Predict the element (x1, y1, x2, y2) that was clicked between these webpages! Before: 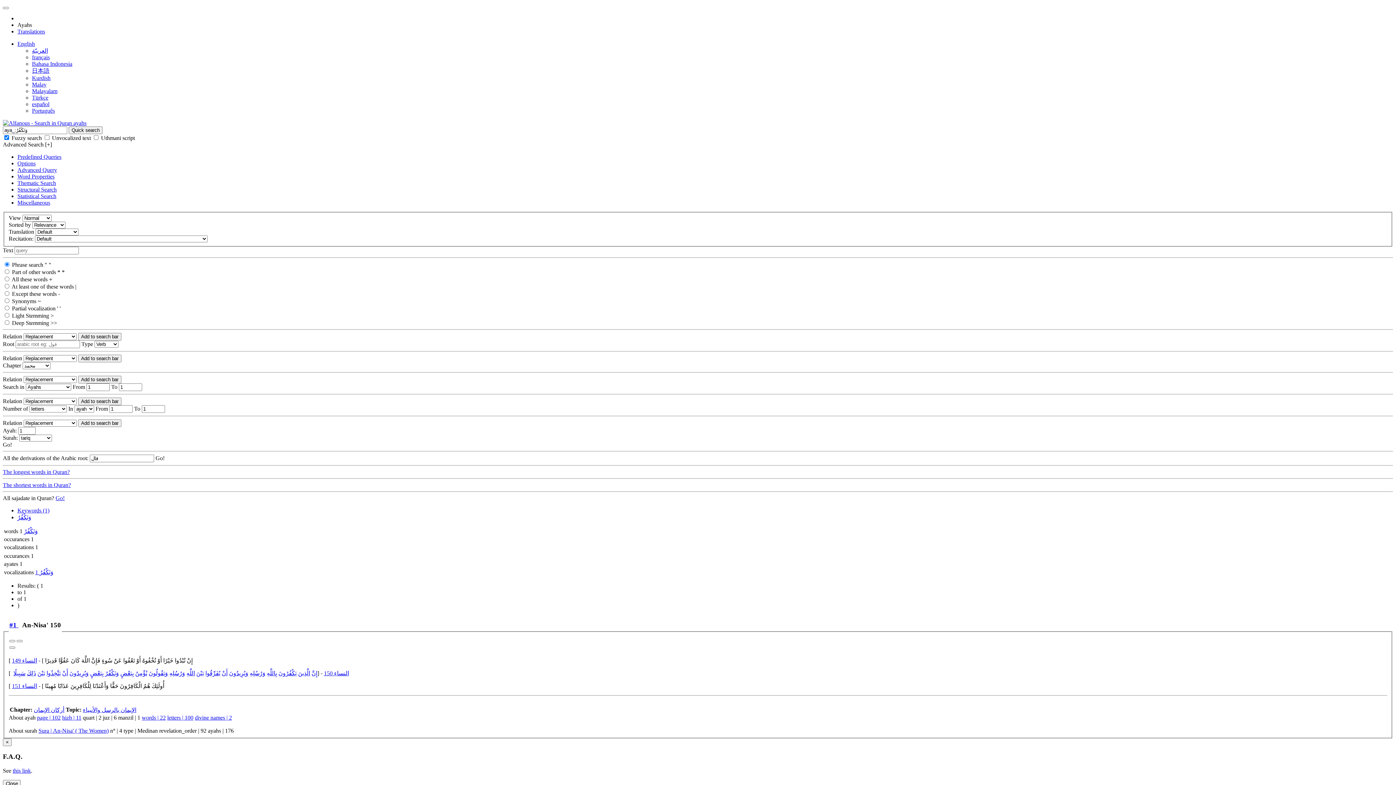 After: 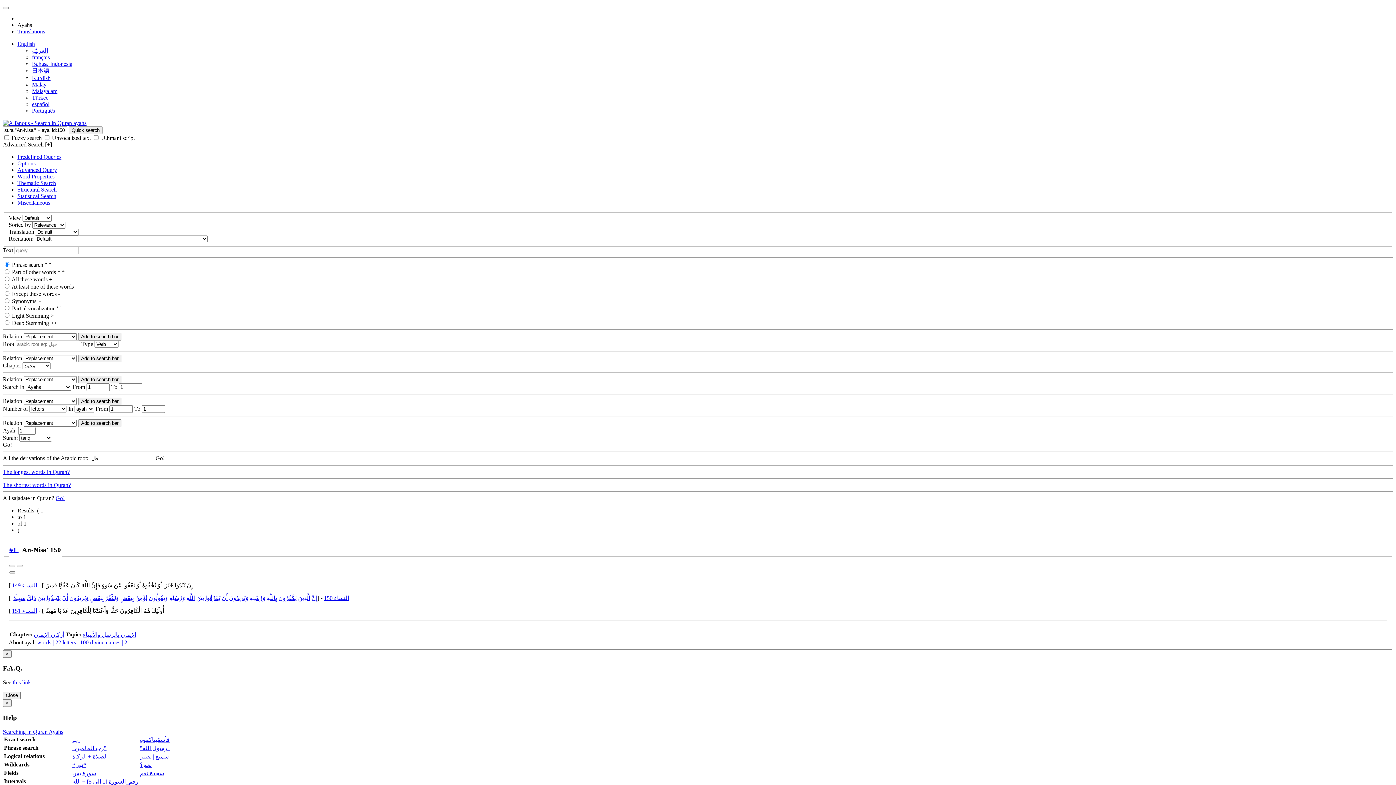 Action: bbox: (324, 670, 349, 676) label: النساء 150